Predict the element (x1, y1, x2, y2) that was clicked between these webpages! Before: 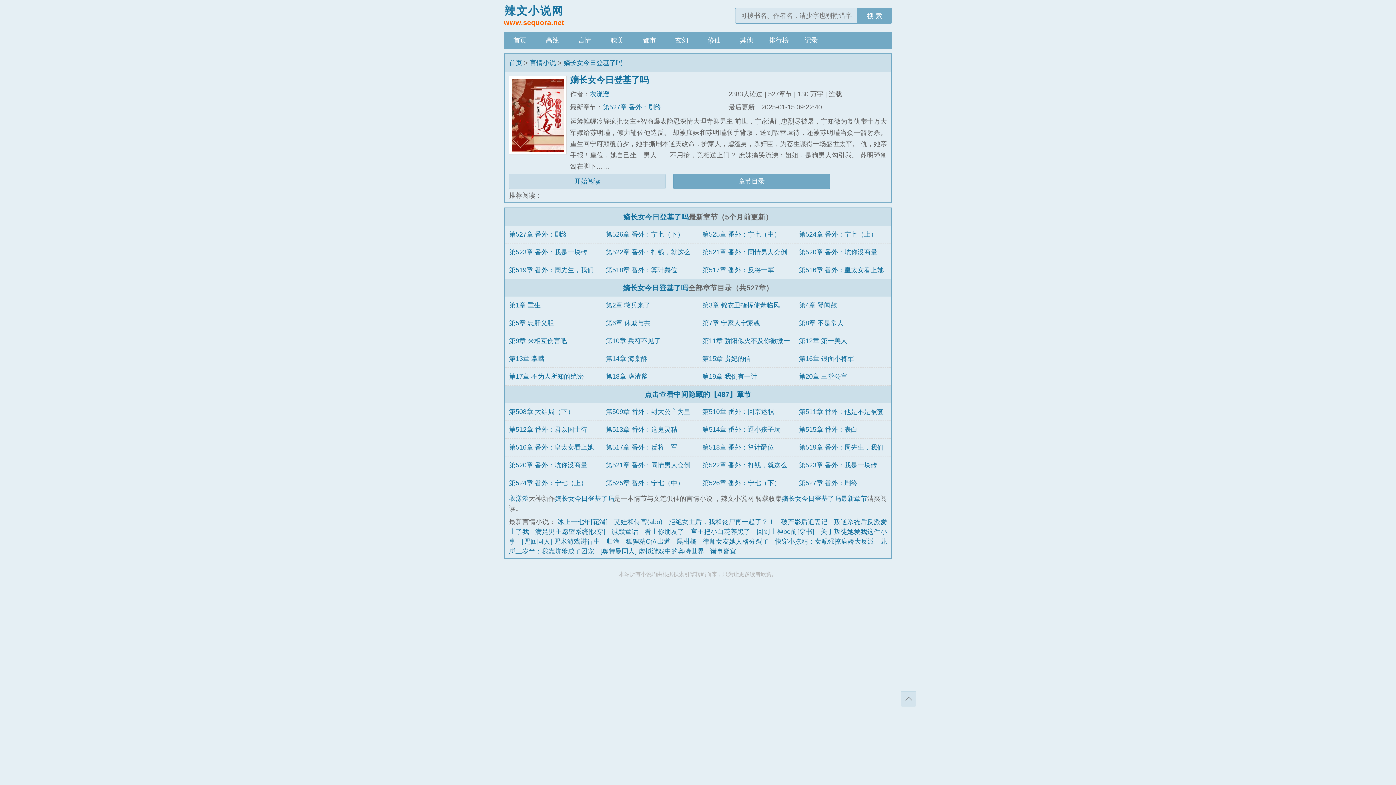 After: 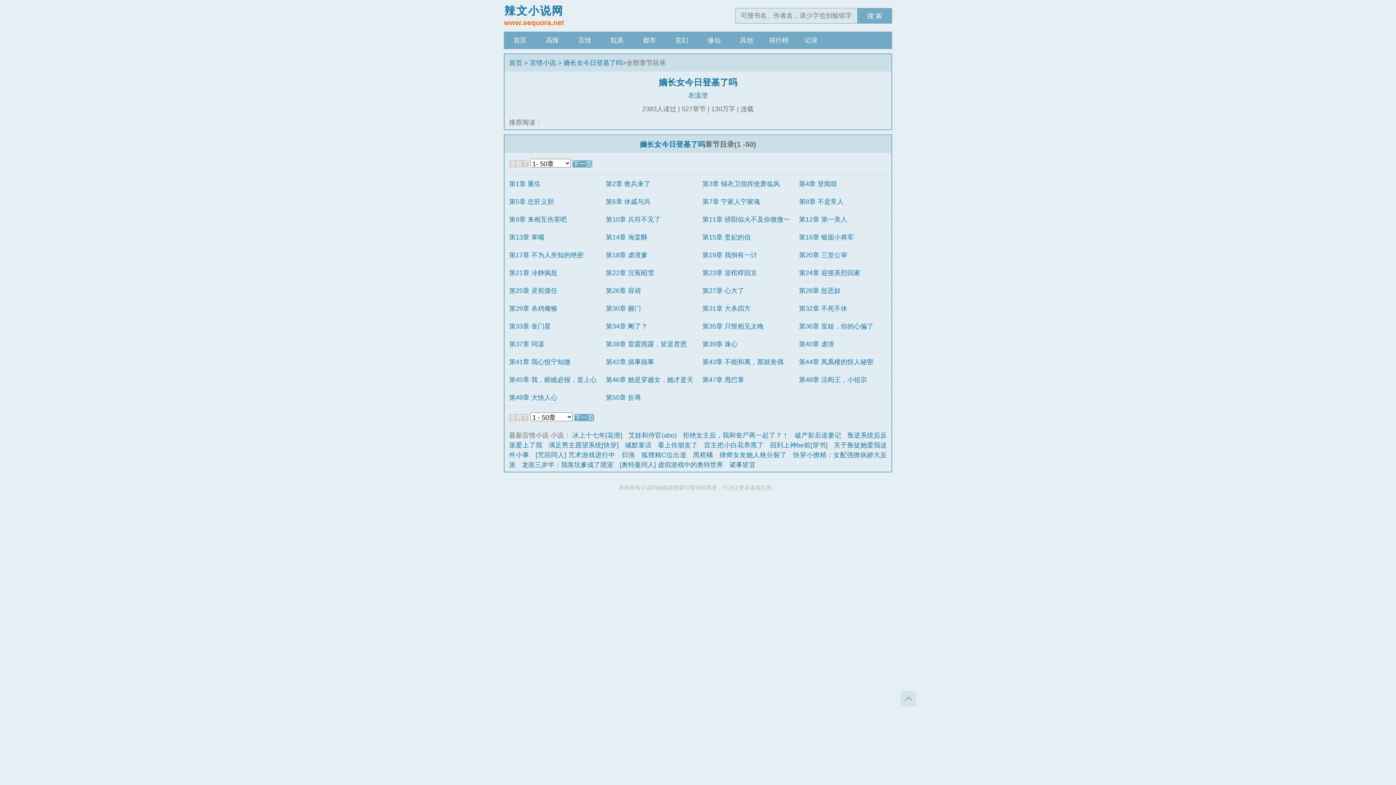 Action: bbox: (782, 495, 867, 502) label: 嫡长女今日登基了吗最新章节